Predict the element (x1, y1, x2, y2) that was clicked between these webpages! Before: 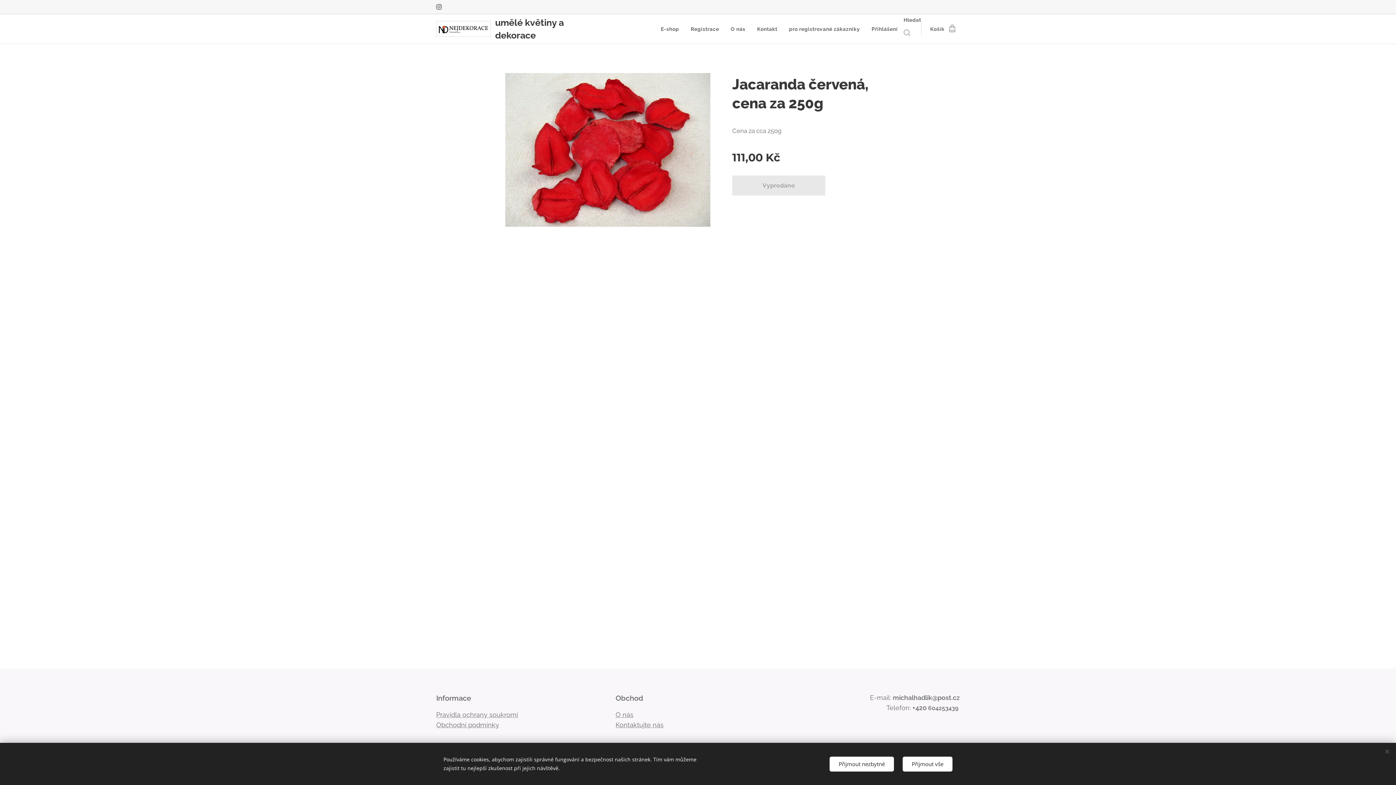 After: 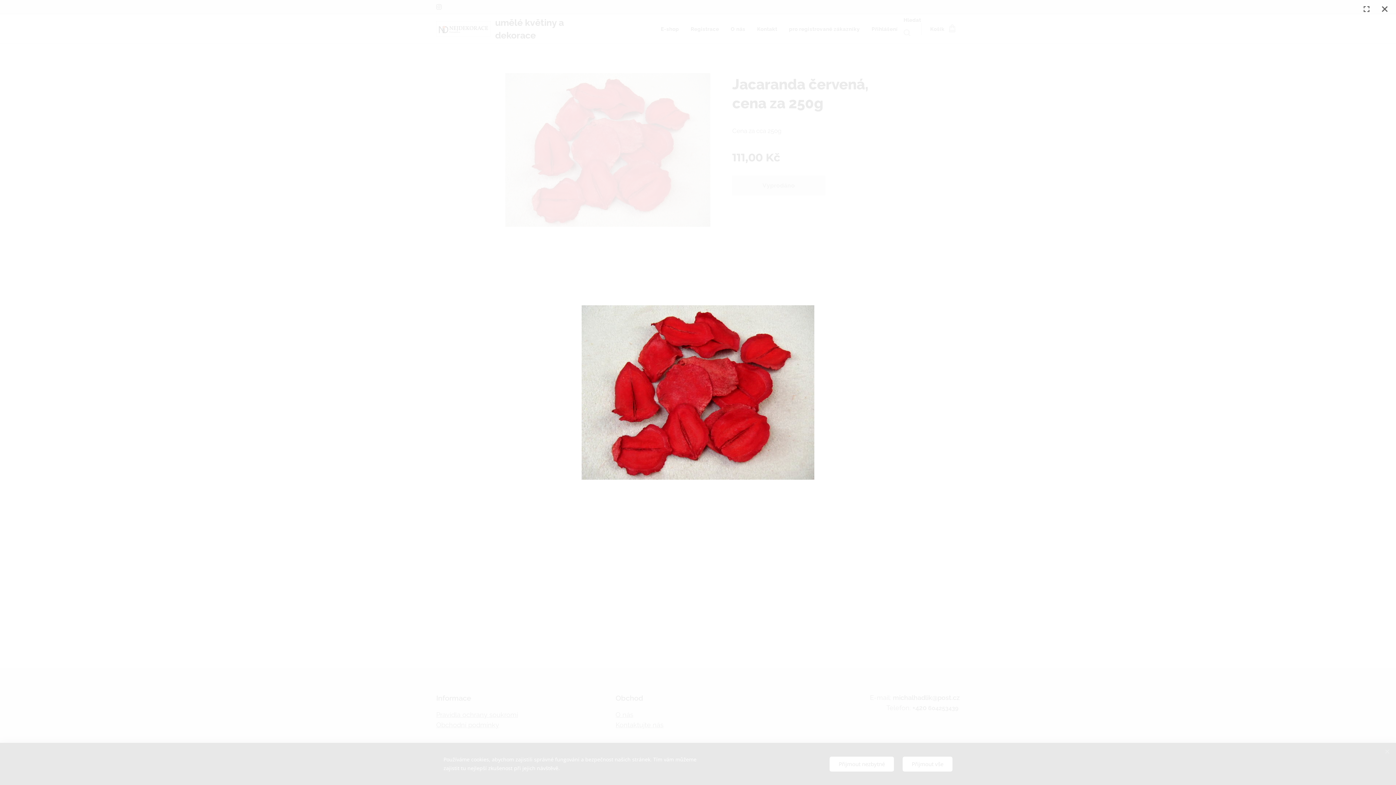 Action: bbox: (505, 73, 710, 226)